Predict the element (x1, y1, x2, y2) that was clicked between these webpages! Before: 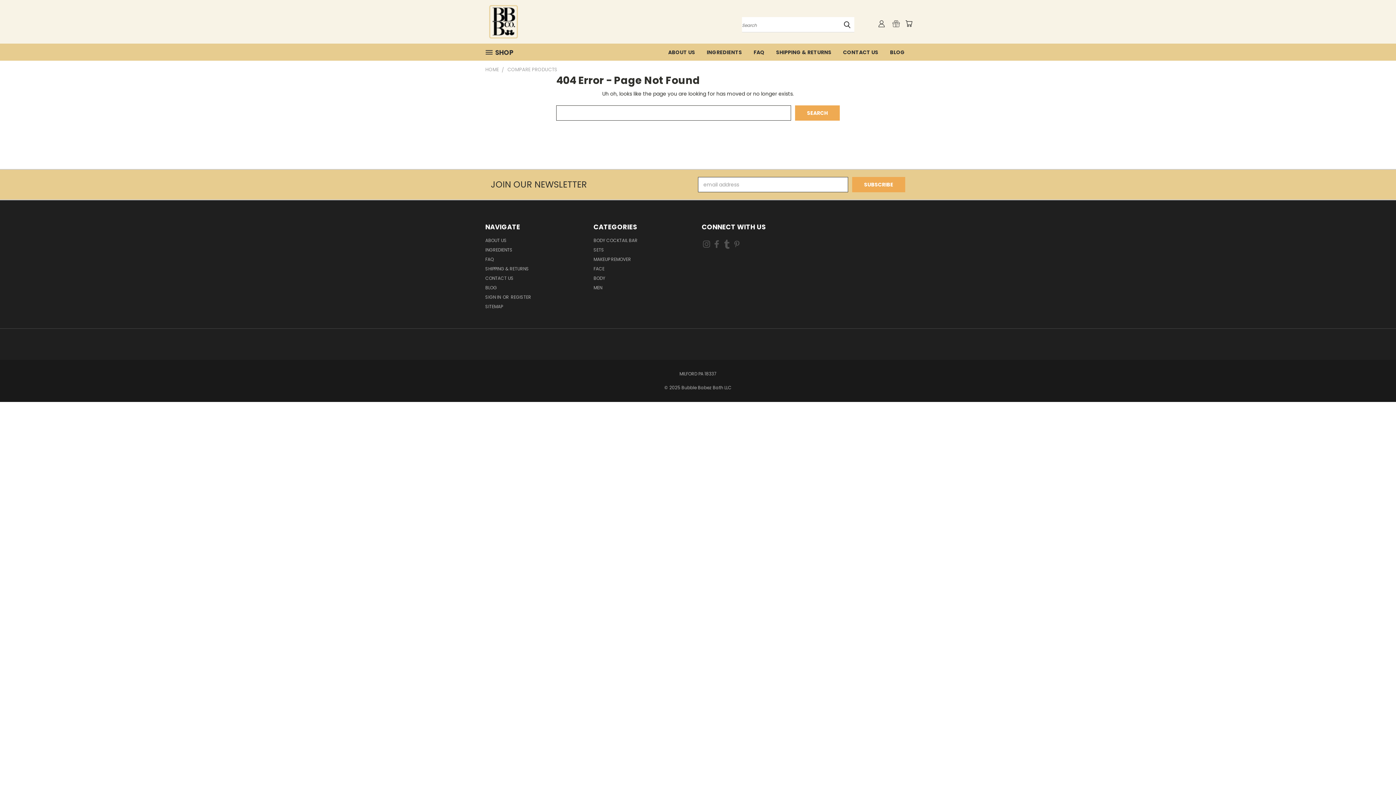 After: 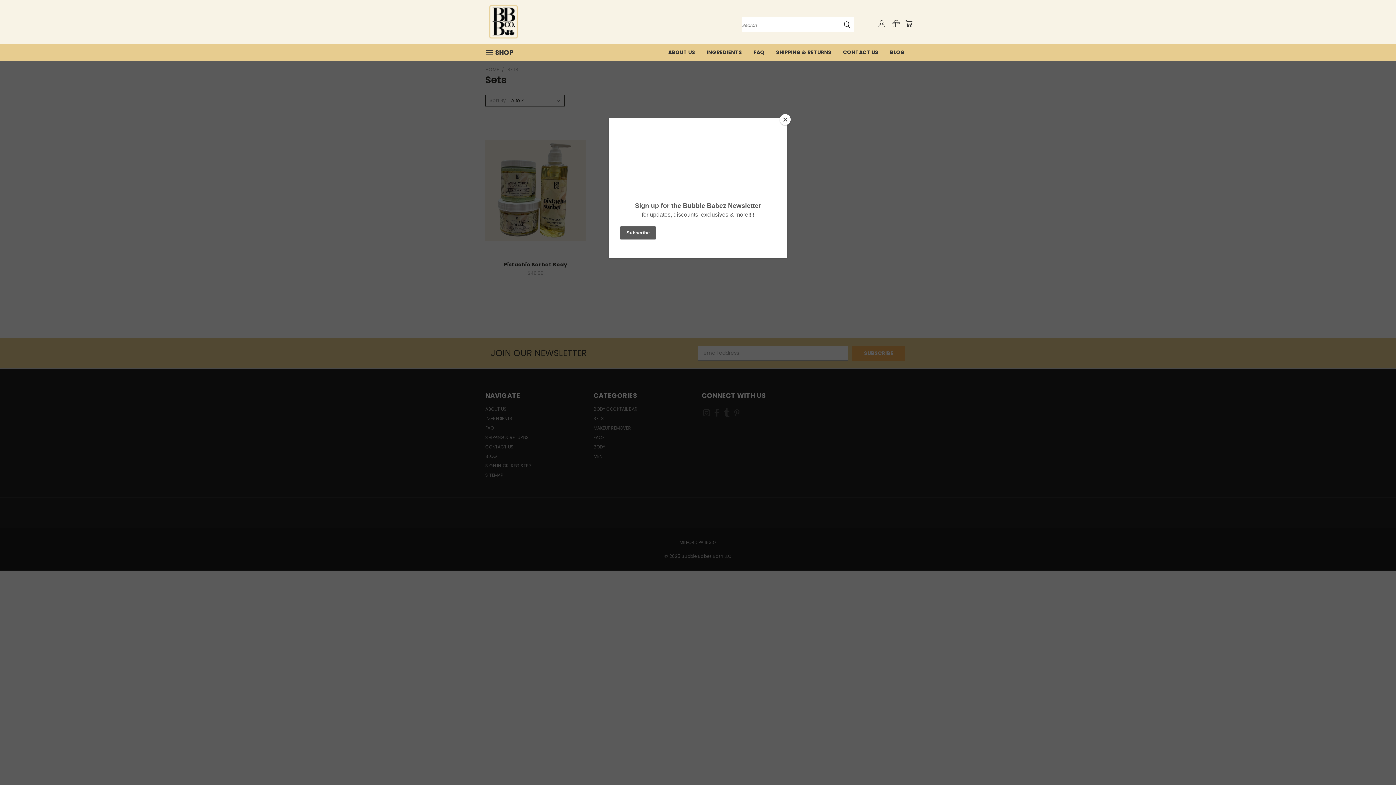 Action: label: SETS bbox: (593, 246, 604, 256)